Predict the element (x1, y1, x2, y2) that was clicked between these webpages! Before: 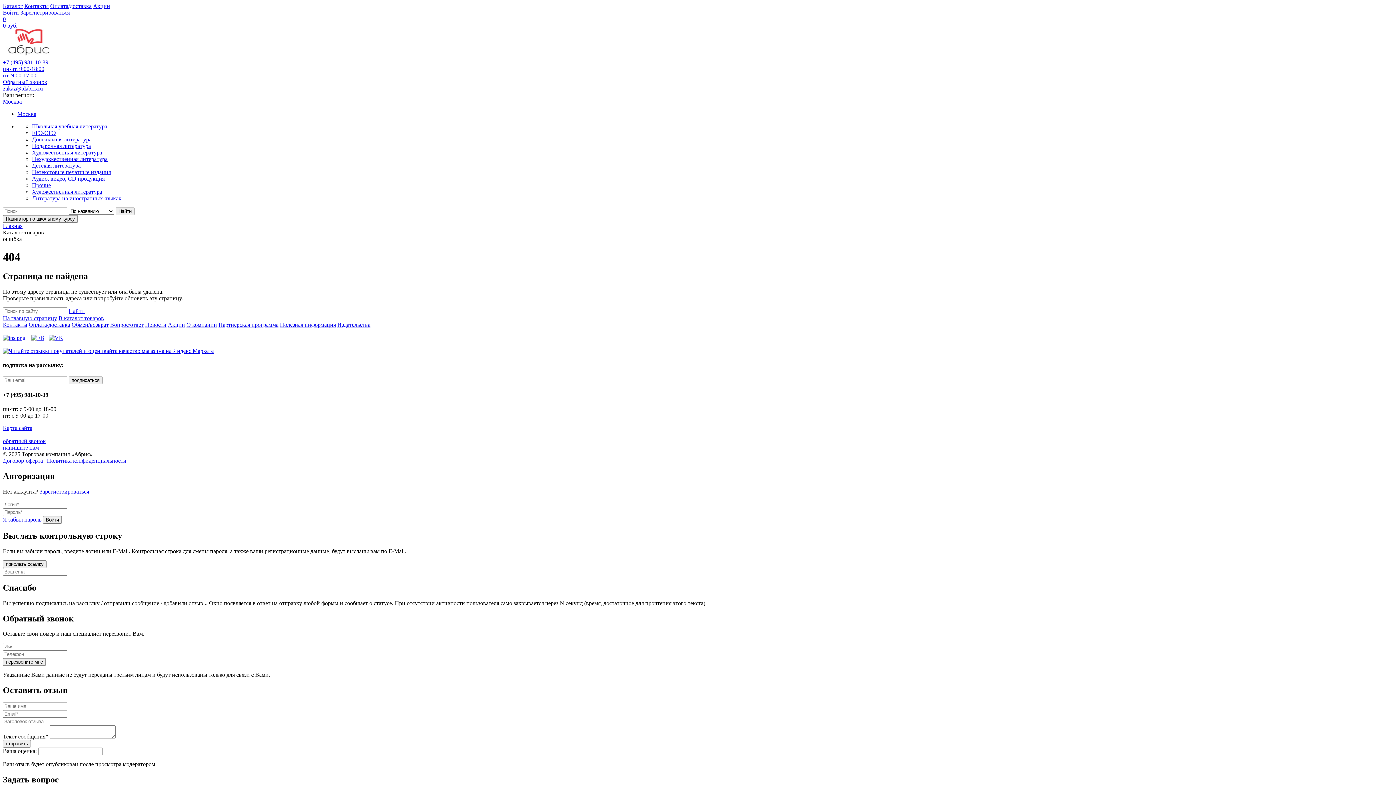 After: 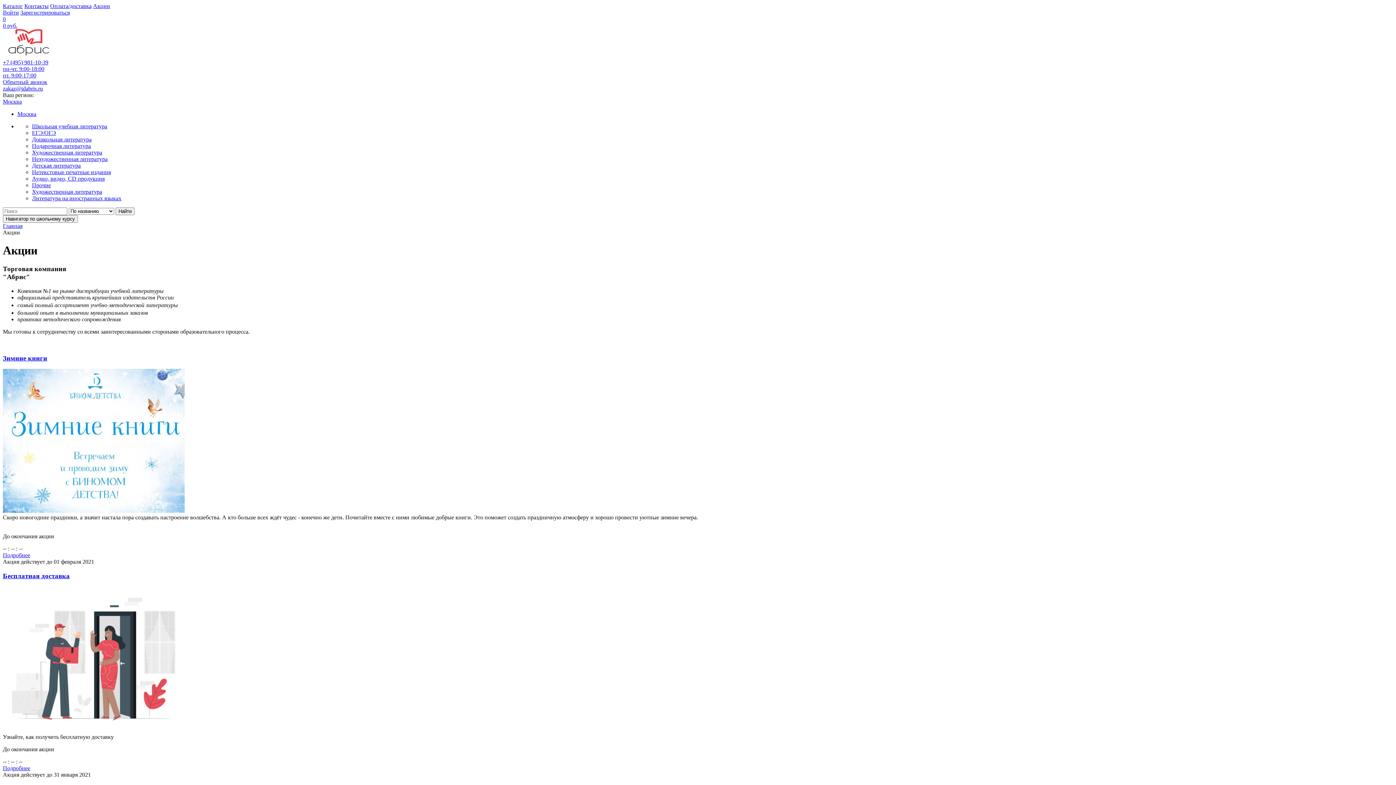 Action: bbox: (168, 321, 185, 328) label: Акции